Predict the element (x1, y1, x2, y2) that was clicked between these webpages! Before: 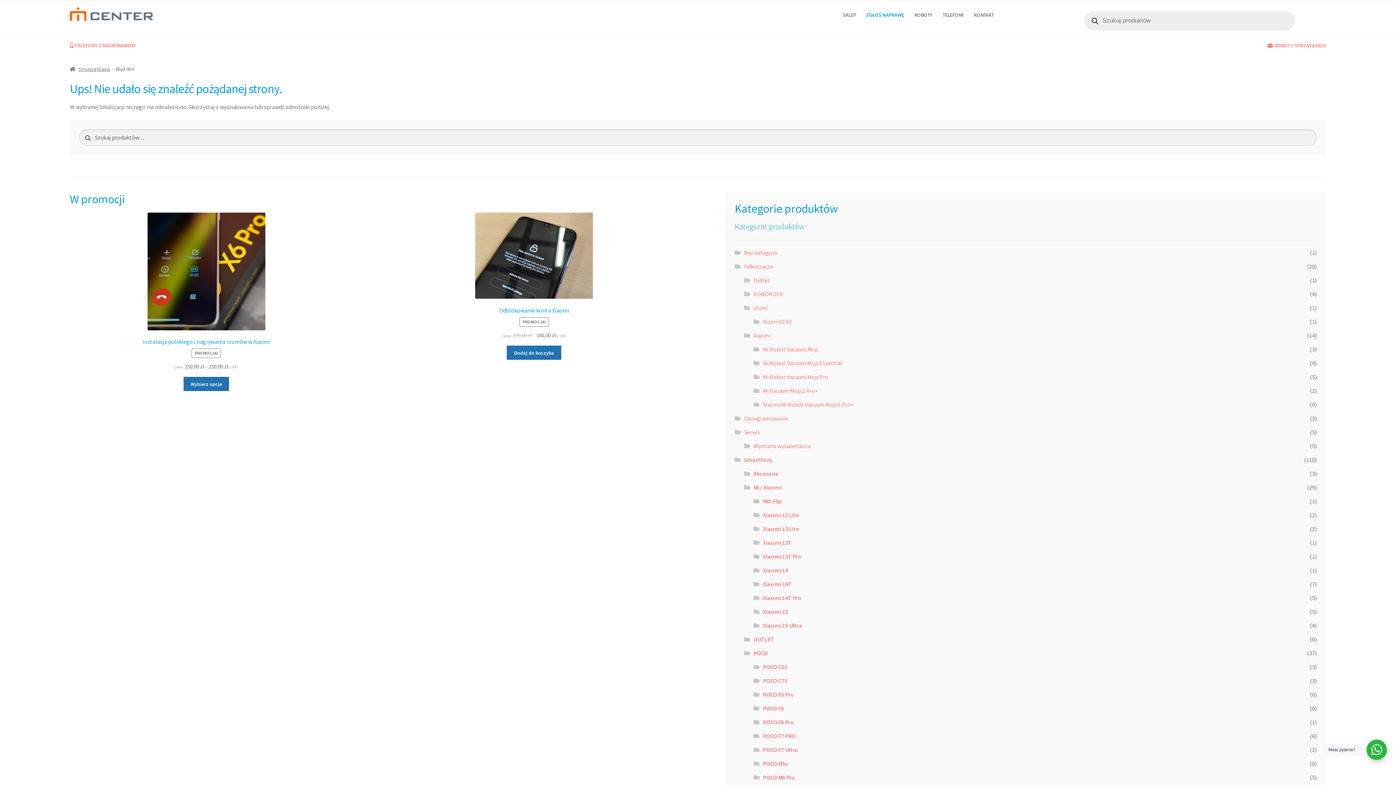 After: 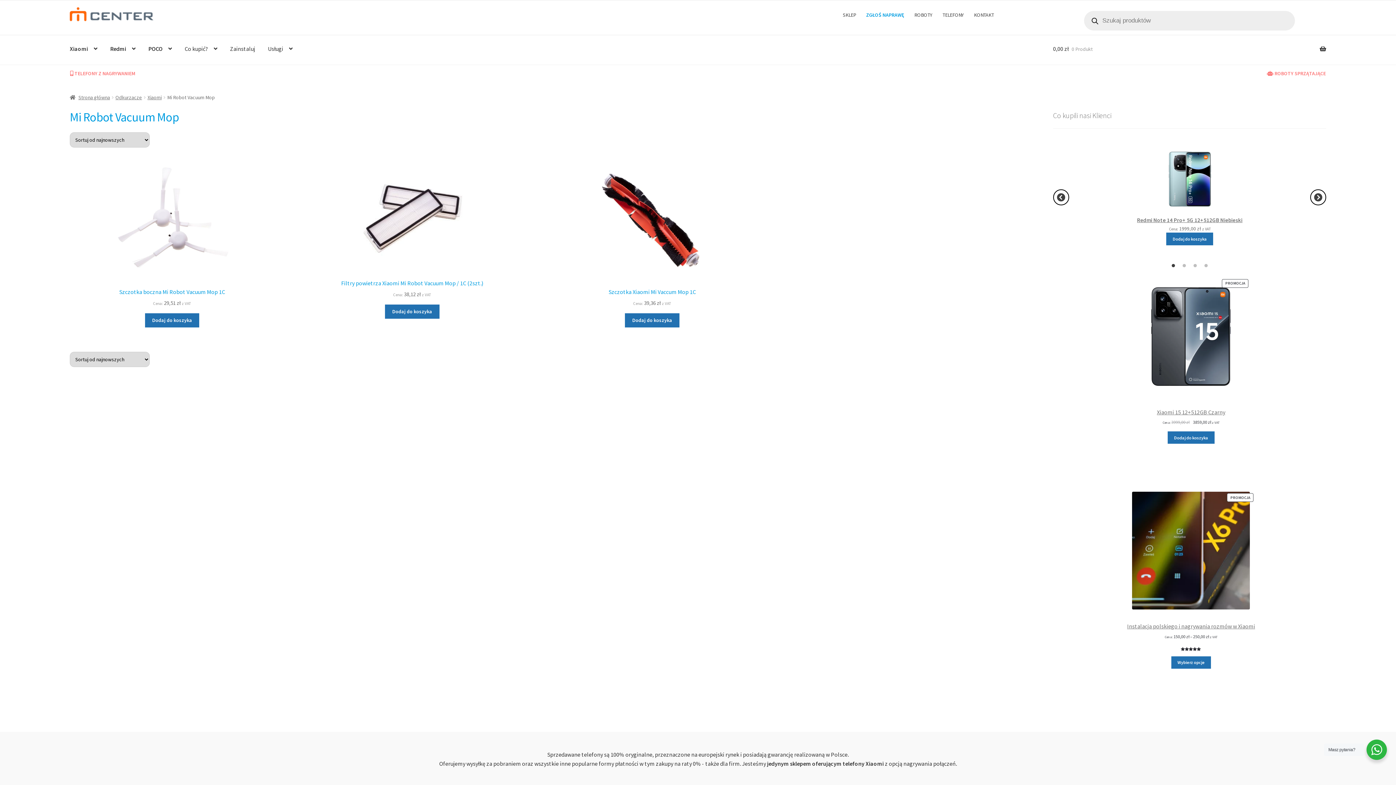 Action: bbox: (763, 345, 818, 353) label: Mi Robot Vacuum Mop